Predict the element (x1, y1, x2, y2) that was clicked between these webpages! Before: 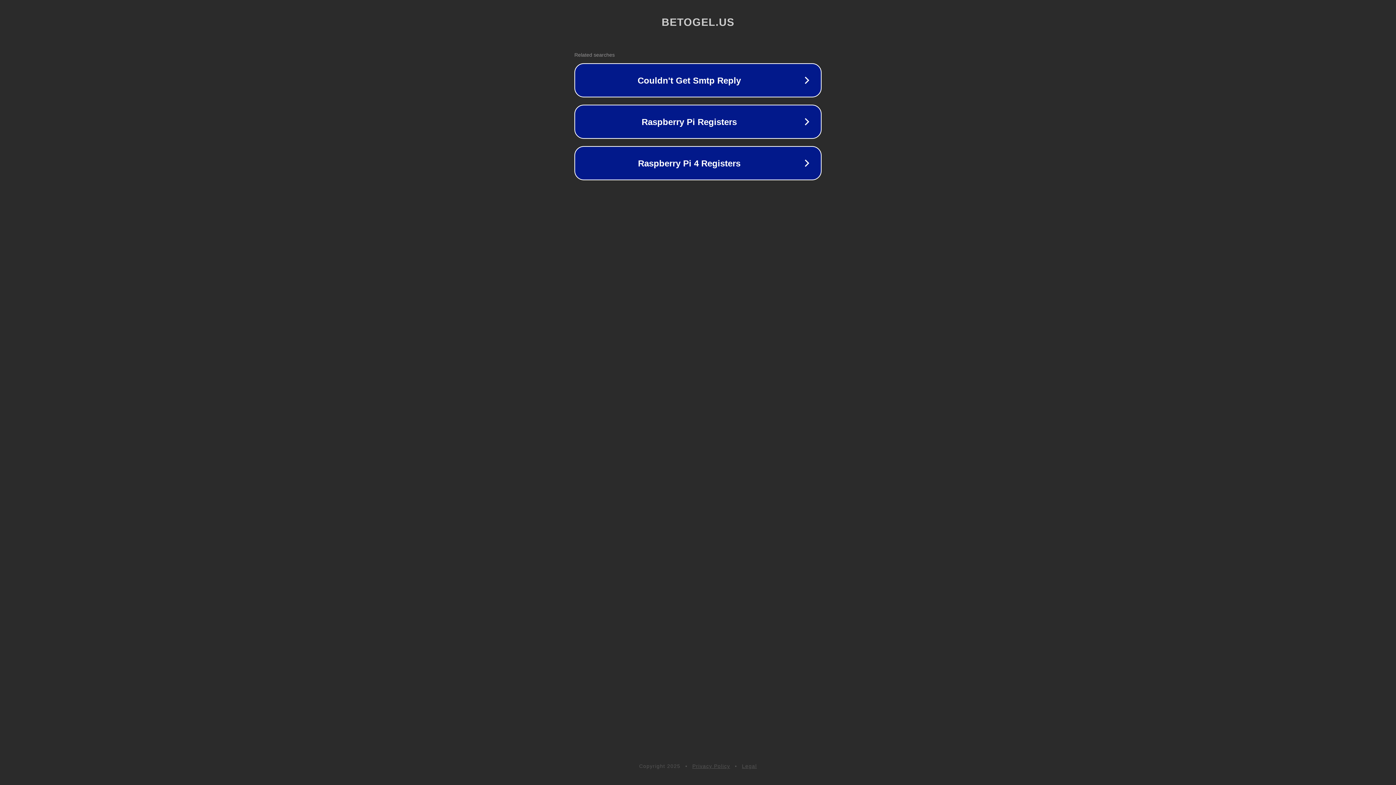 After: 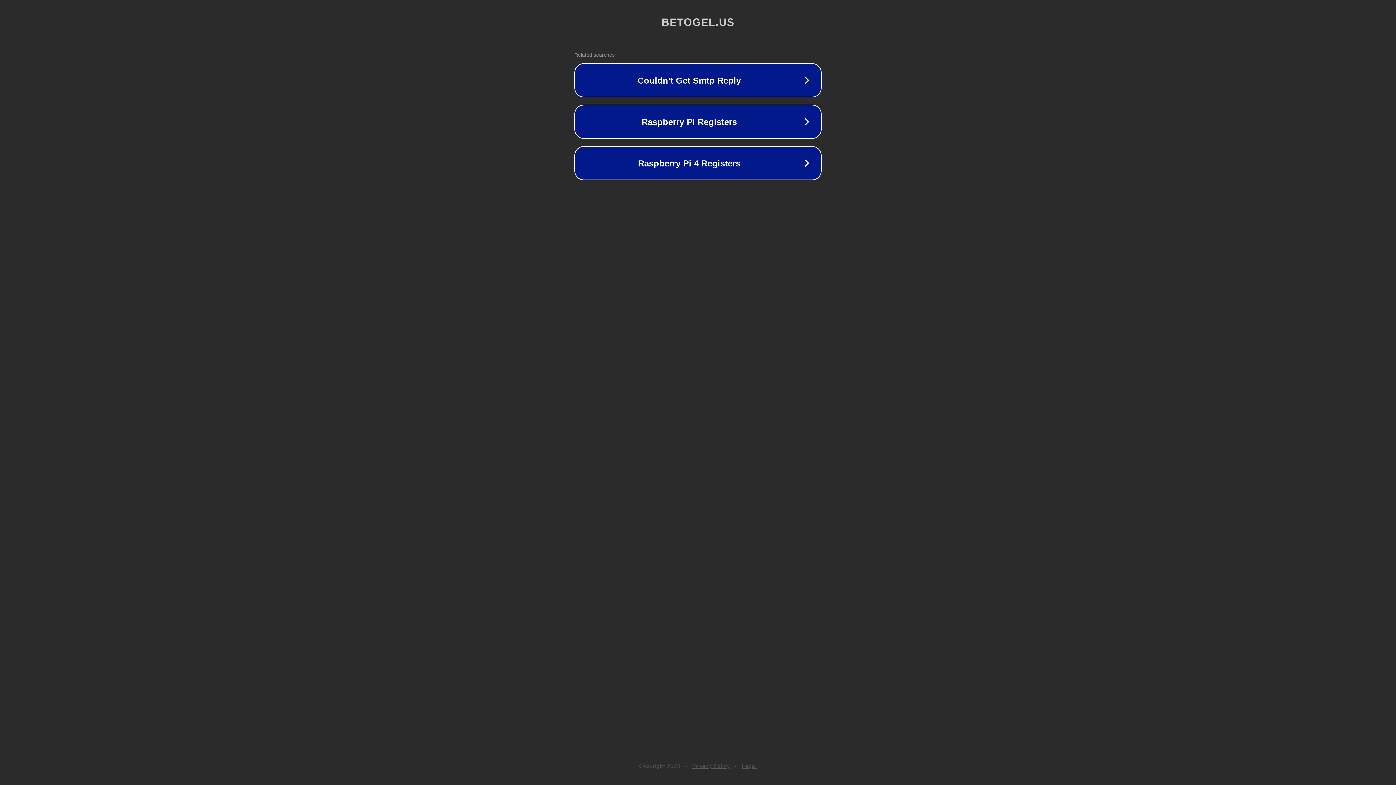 Action: bbox: (742, 763, 757, 769) label: Legal